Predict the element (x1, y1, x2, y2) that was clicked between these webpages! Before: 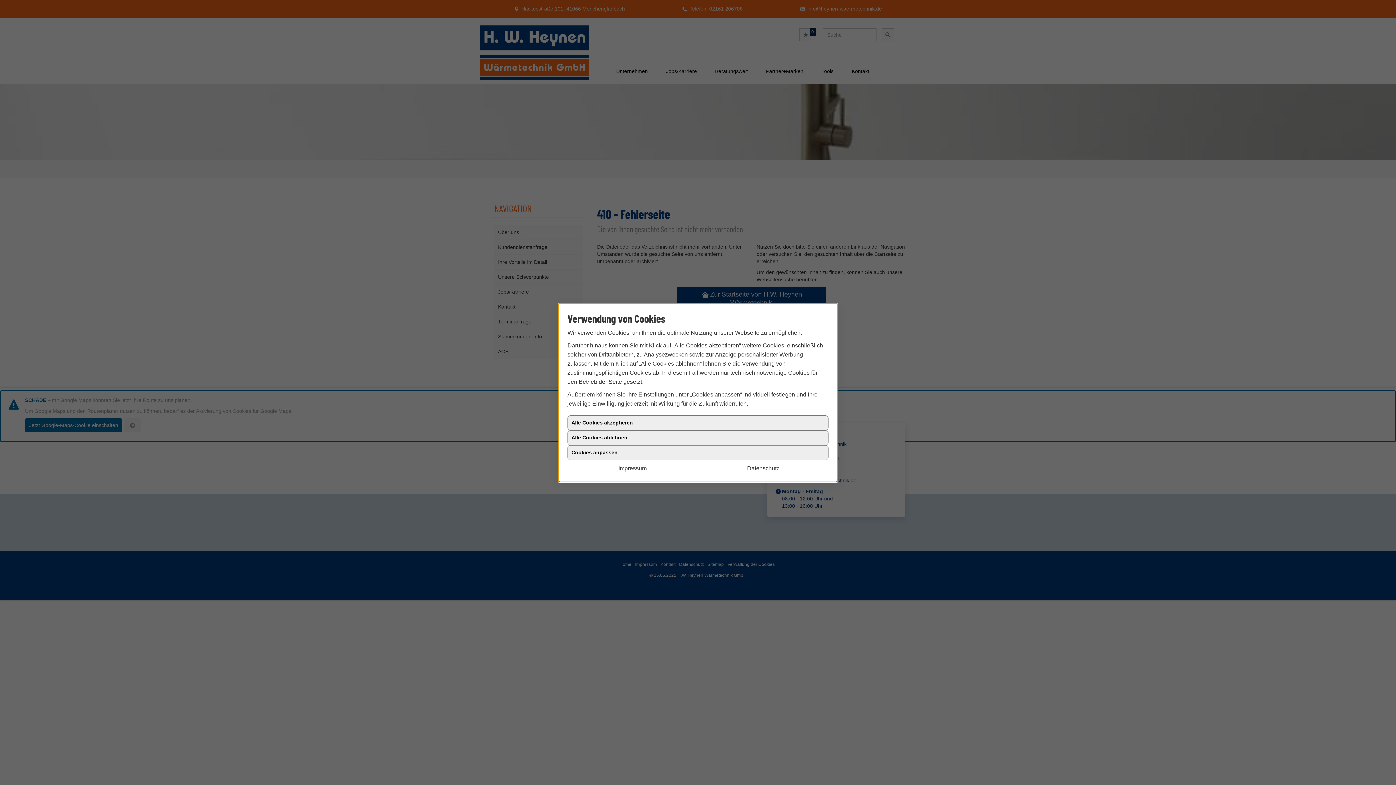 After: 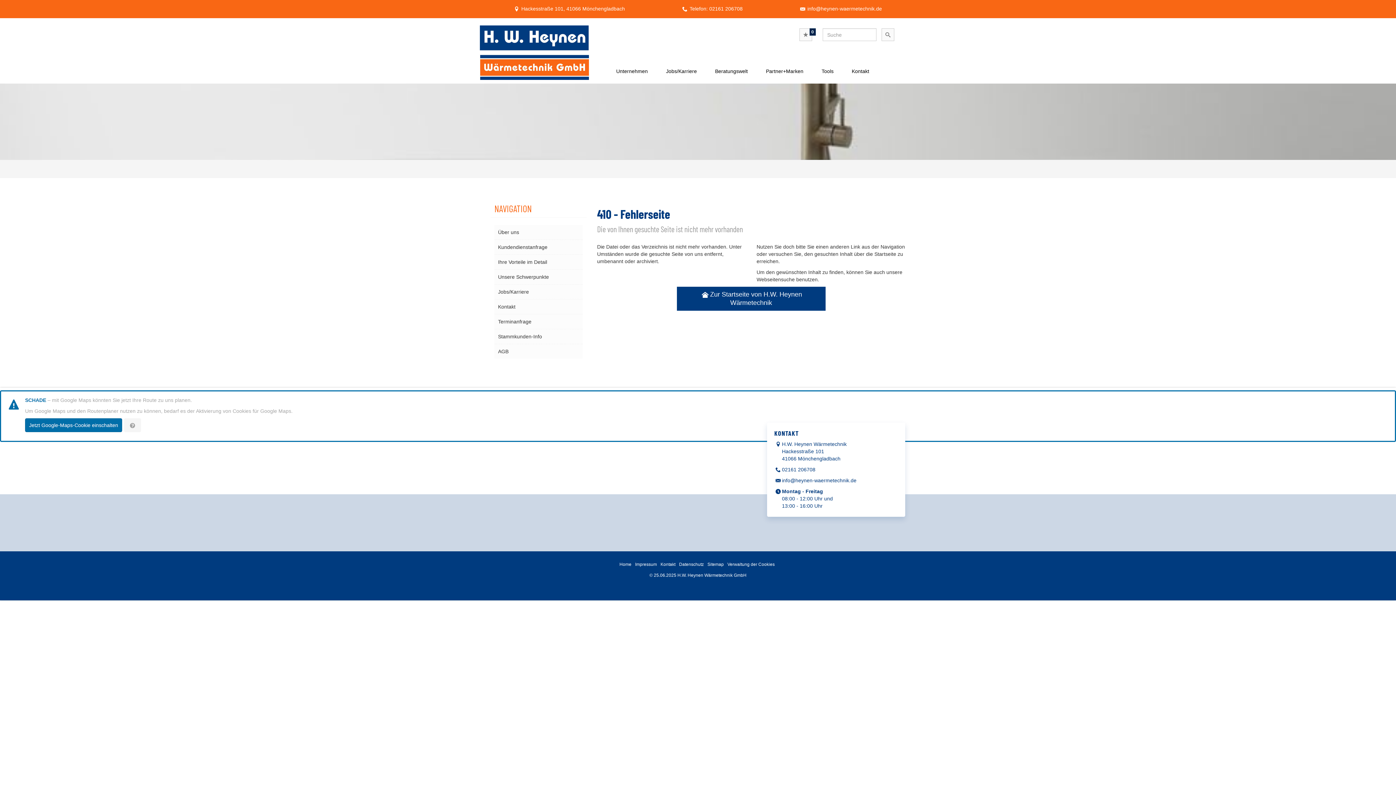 Action: bbox: (698, 463, 828, 472) label: Datenschutz